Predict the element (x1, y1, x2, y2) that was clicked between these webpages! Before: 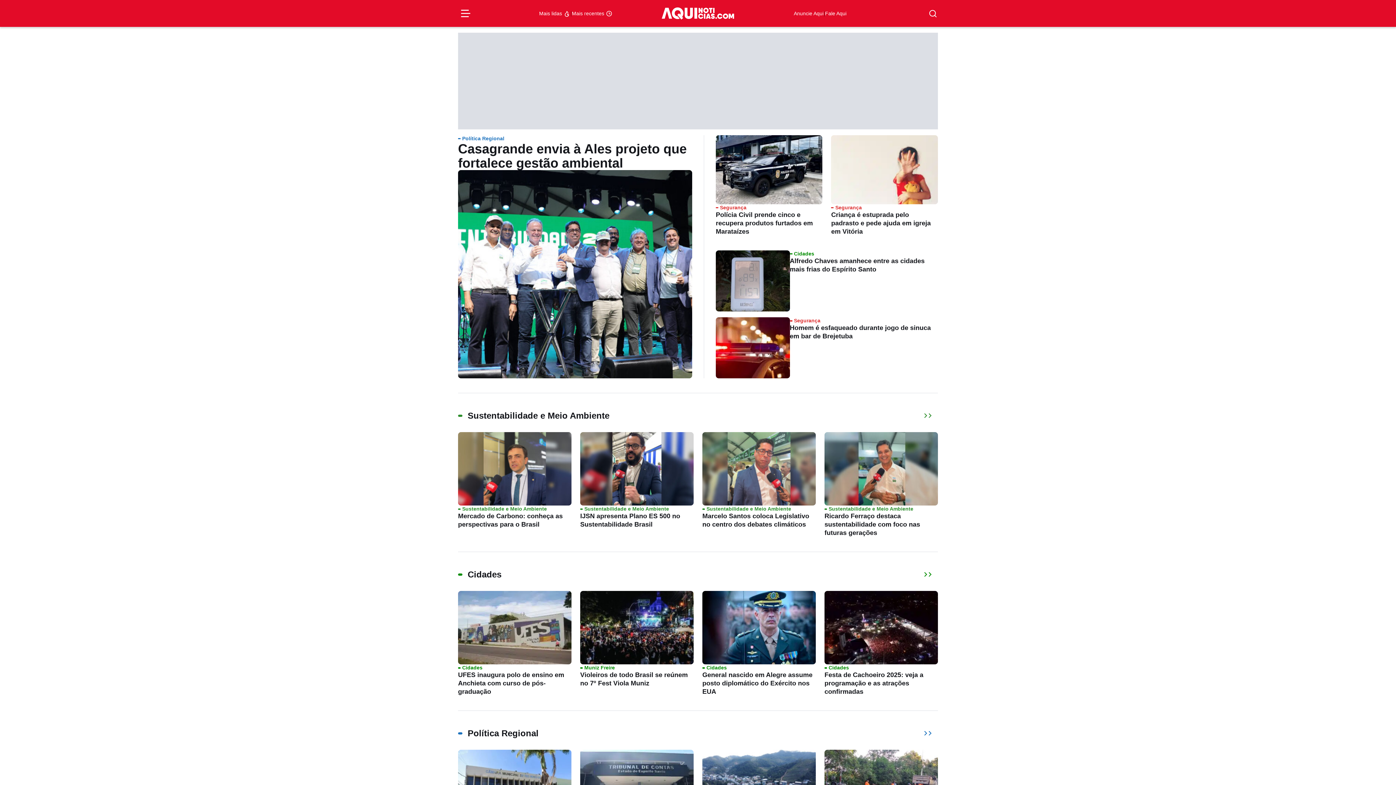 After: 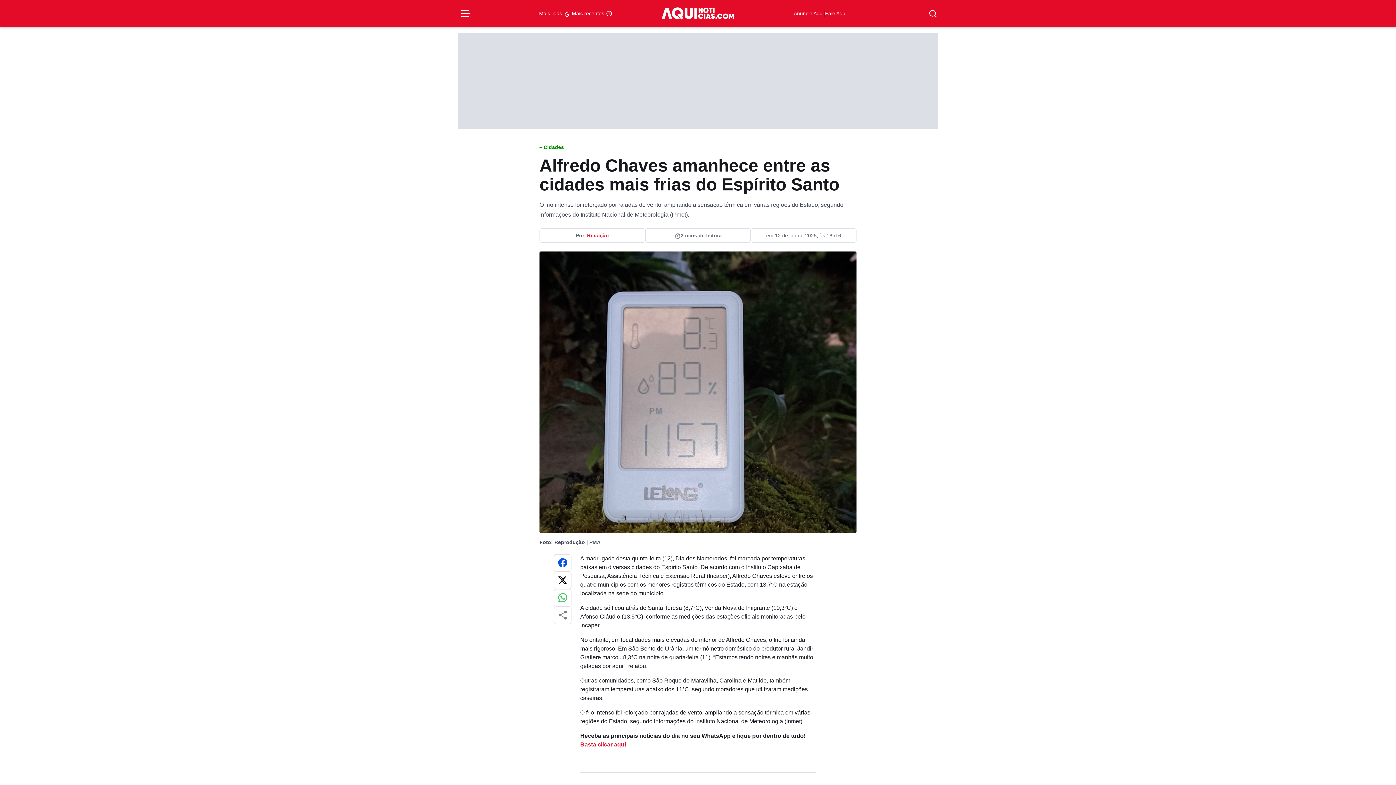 Action: bbox: (715, 250, 938, 311) label: Cidades
Alfredo Chaves amanhece entre as cidades mais frias do Espírito Santo